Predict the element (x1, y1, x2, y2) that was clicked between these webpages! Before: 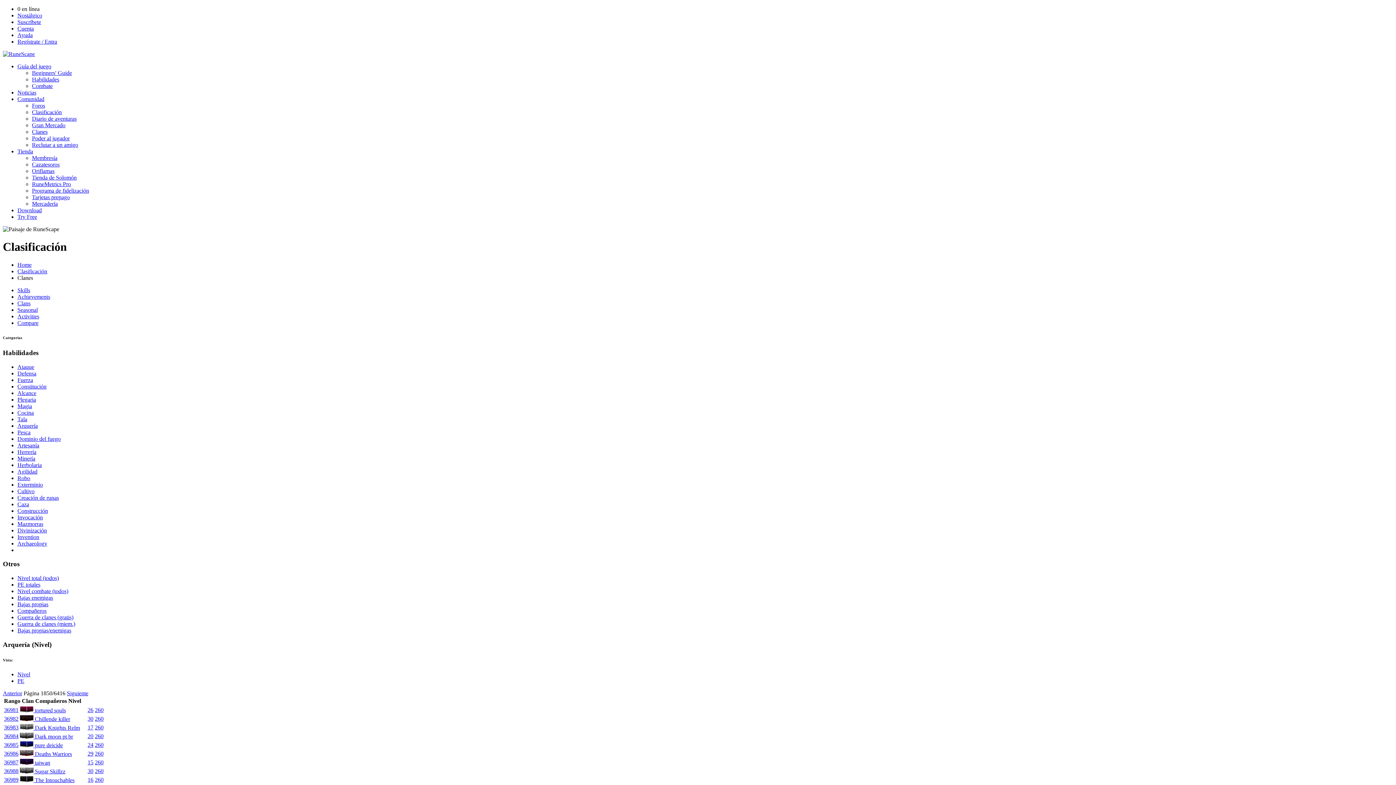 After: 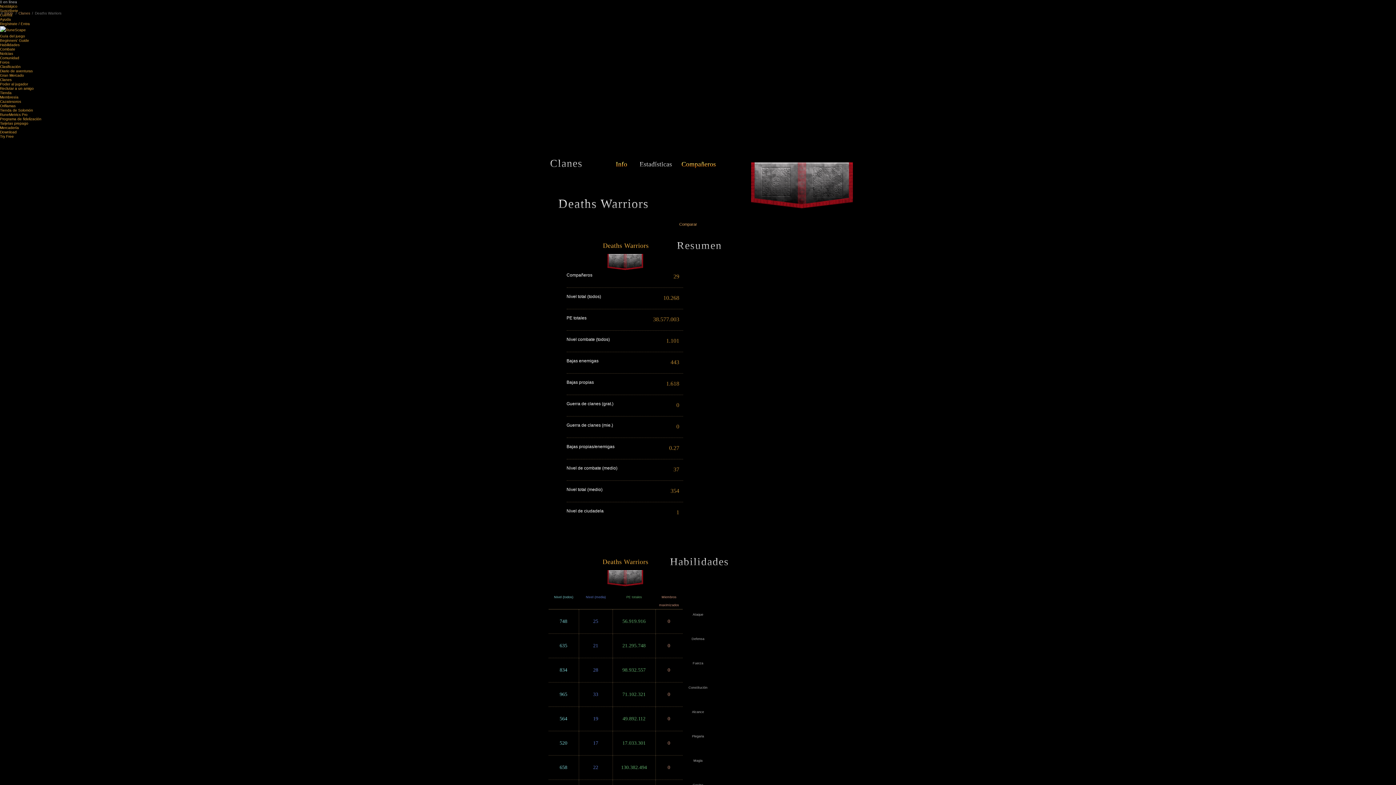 Action: label: 29 bbox: (87, 750, 93, 756)